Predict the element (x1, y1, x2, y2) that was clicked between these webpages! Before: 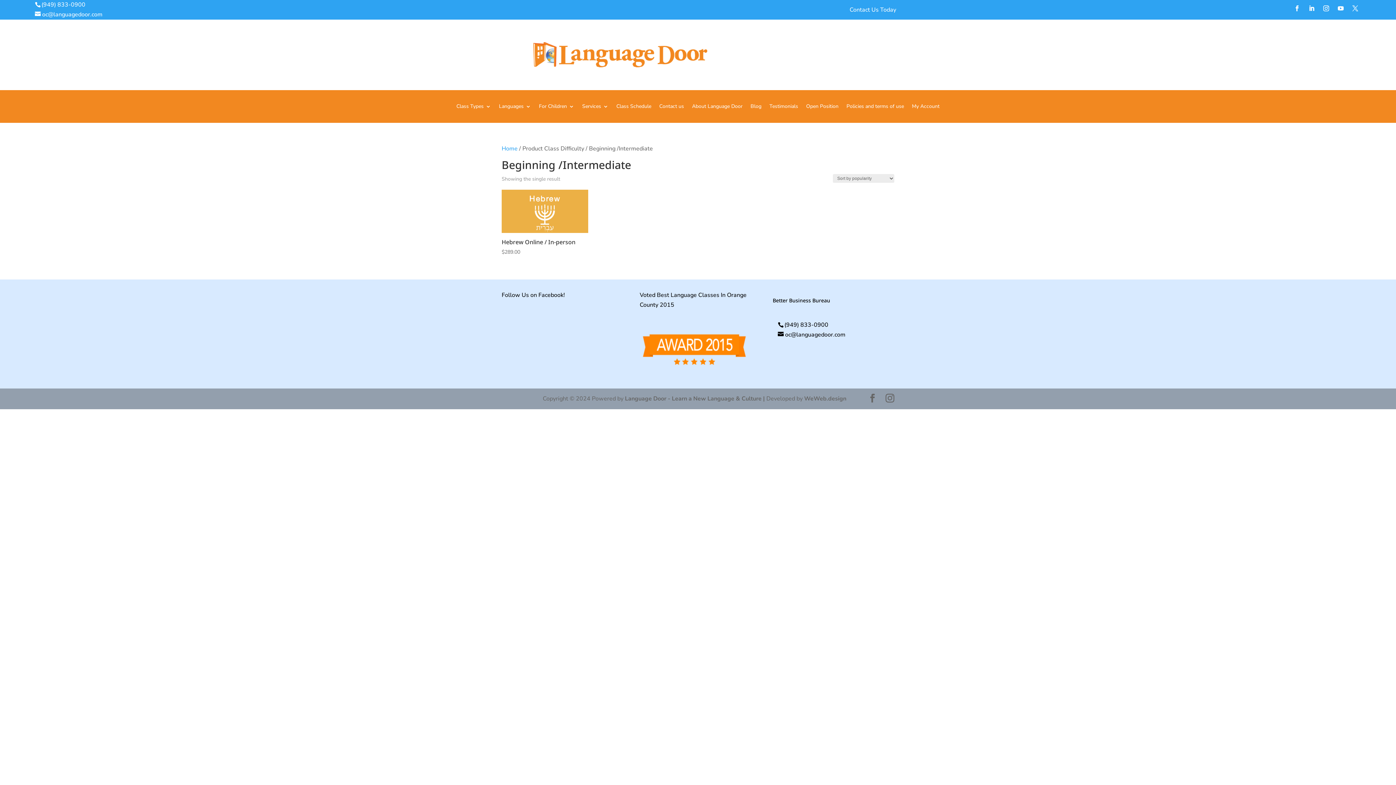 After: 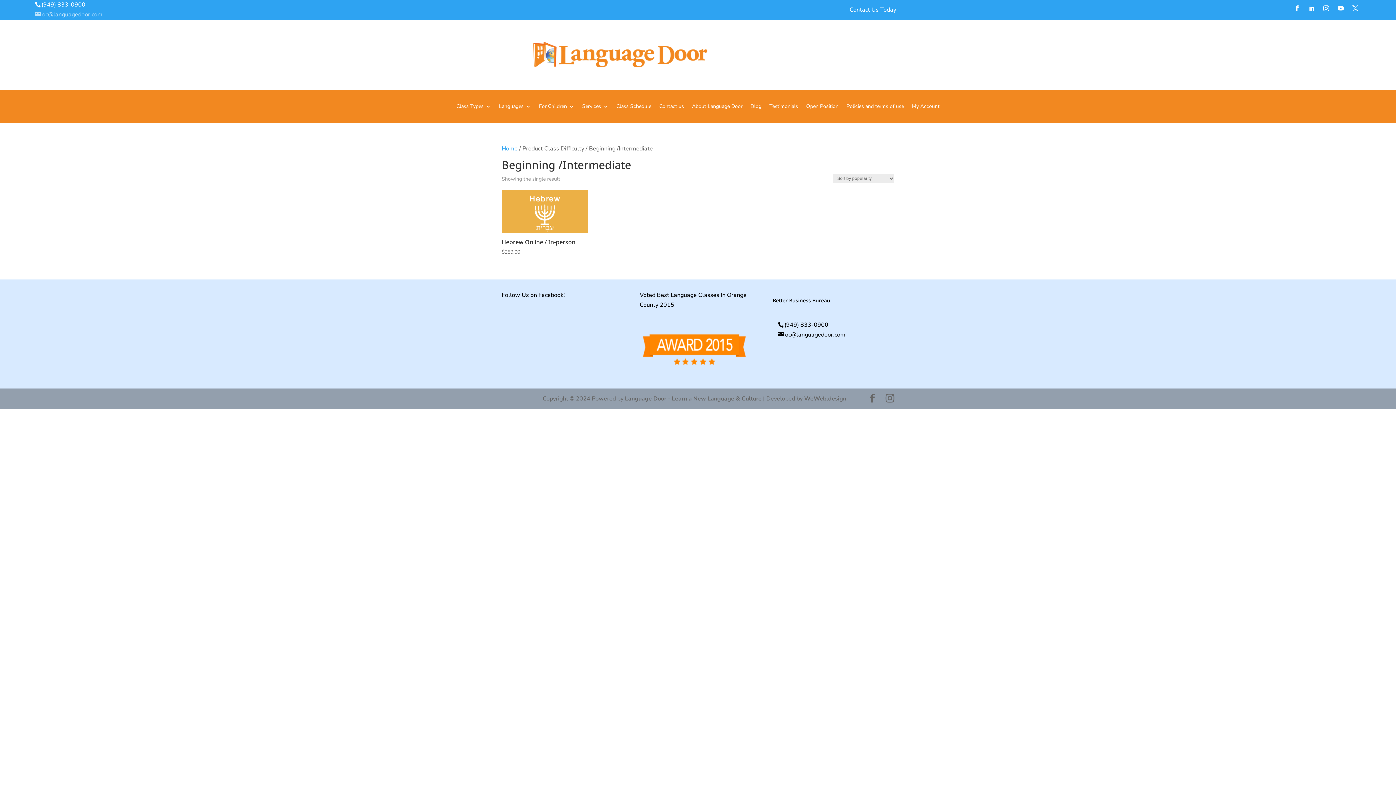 Action: bbox: (34, 10, 102, 18) label: oc@languagedoor.com